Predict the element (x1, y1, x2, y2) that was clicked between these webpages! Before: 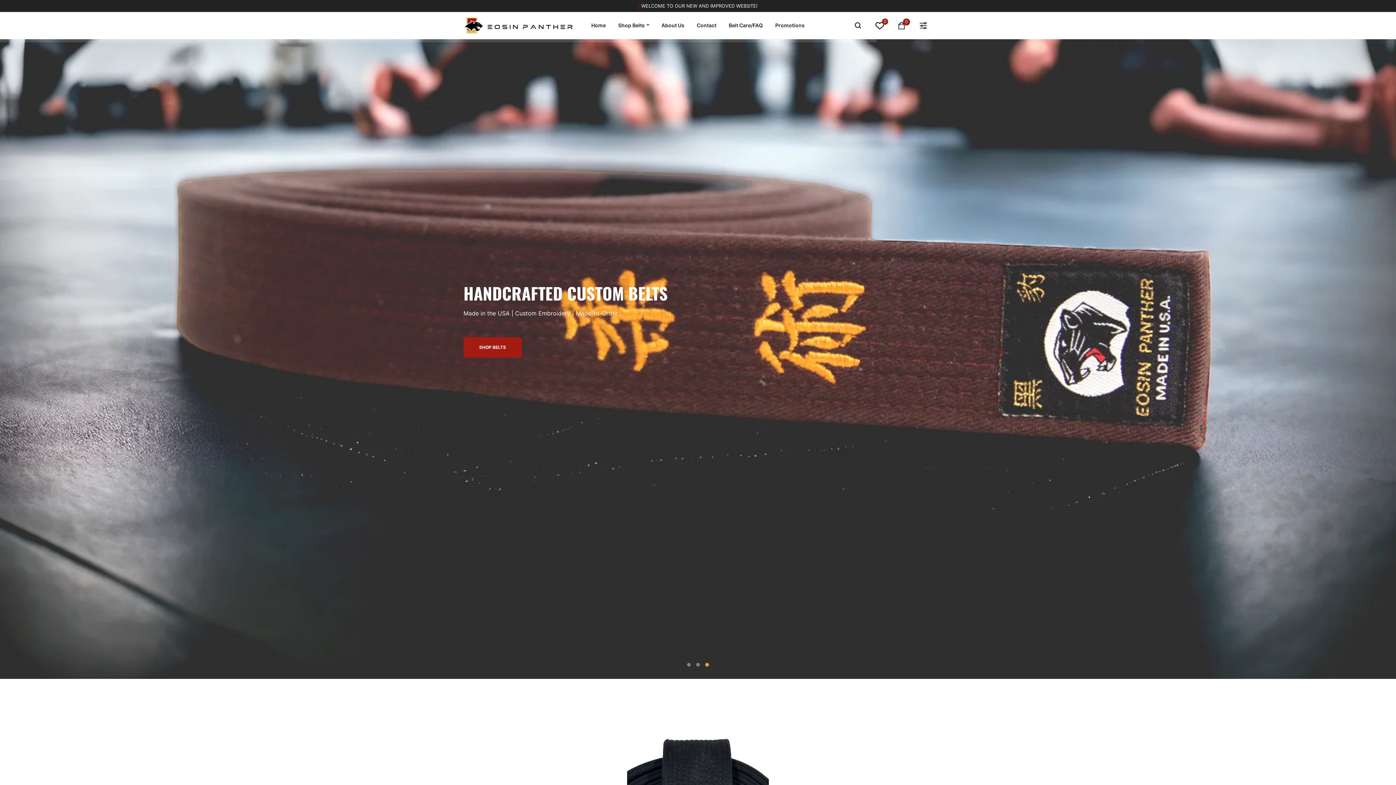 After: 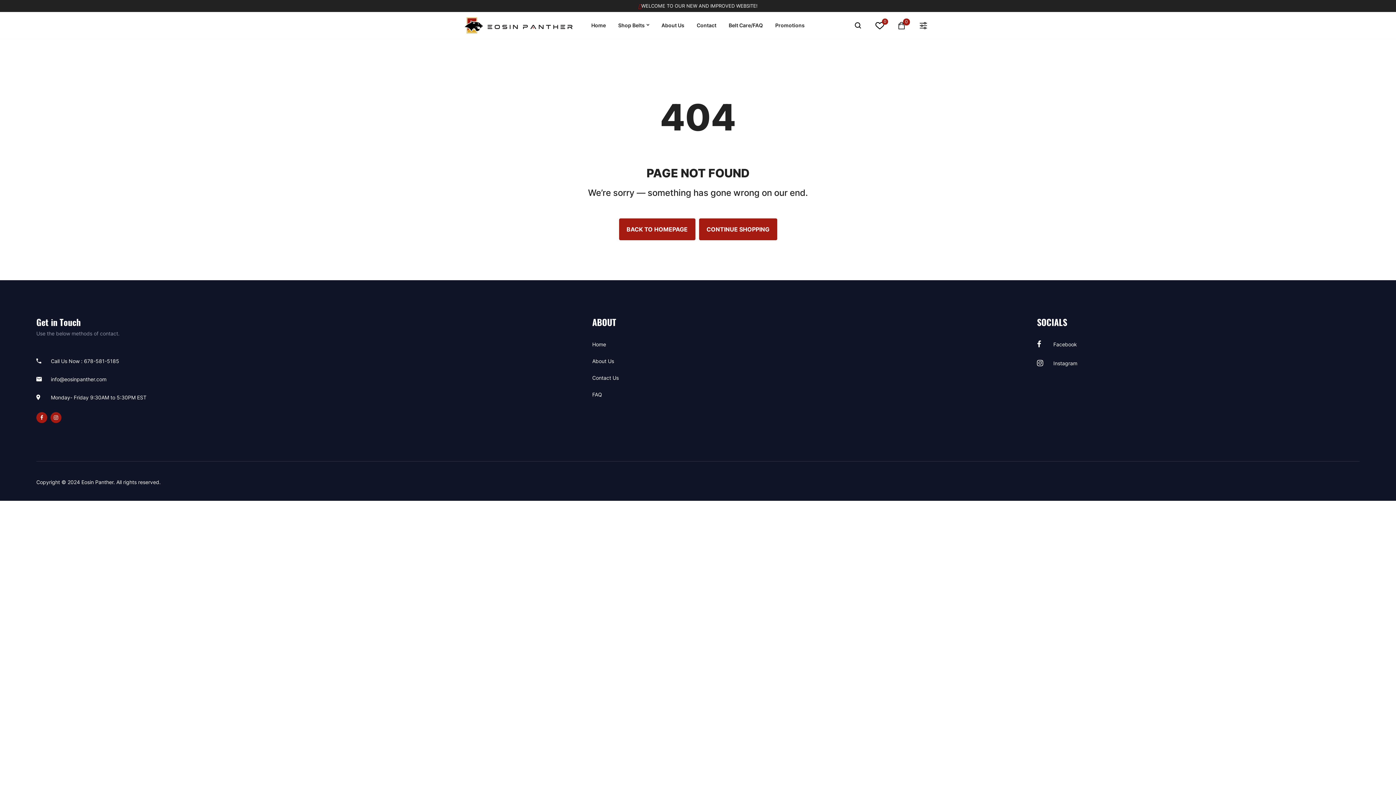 Action: label: 0 bbox: (870, 23, 889, 29)